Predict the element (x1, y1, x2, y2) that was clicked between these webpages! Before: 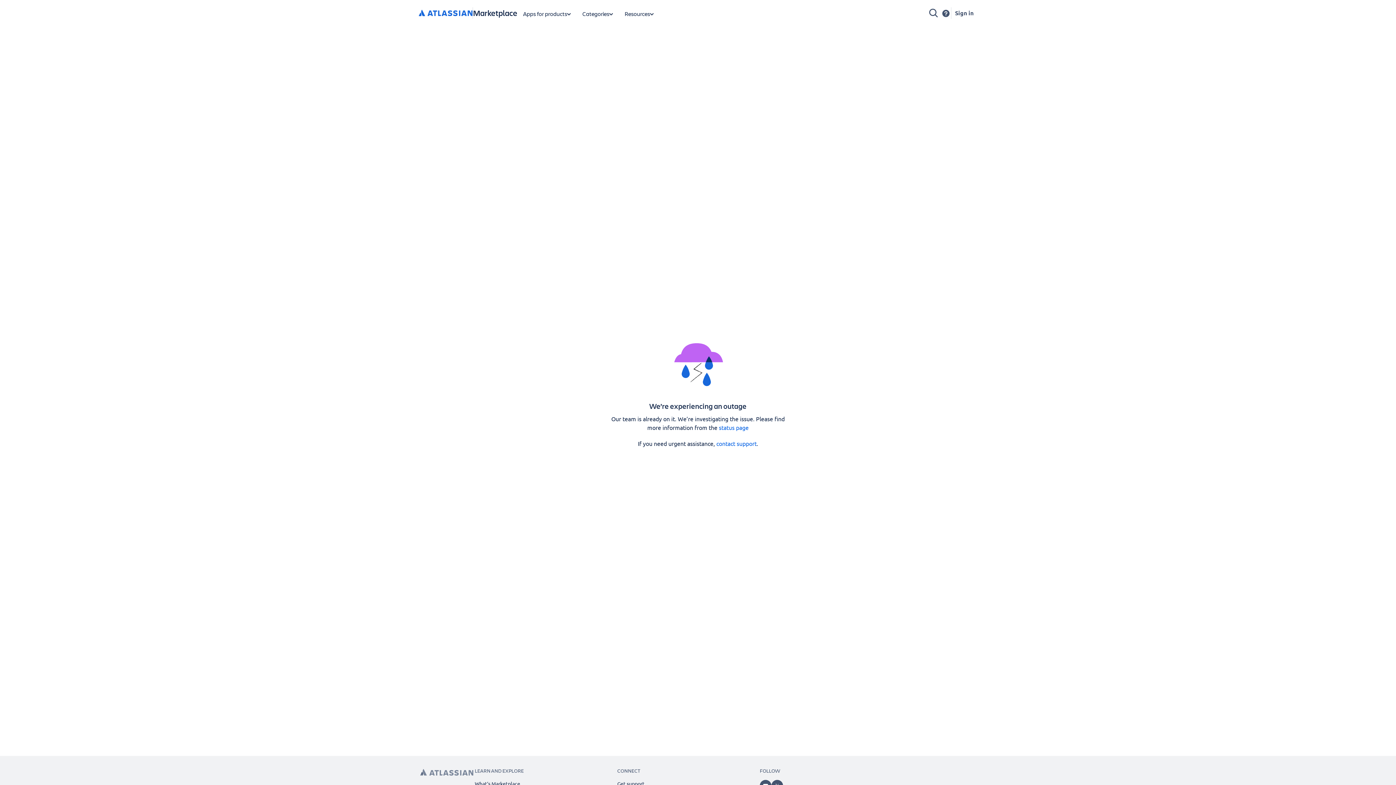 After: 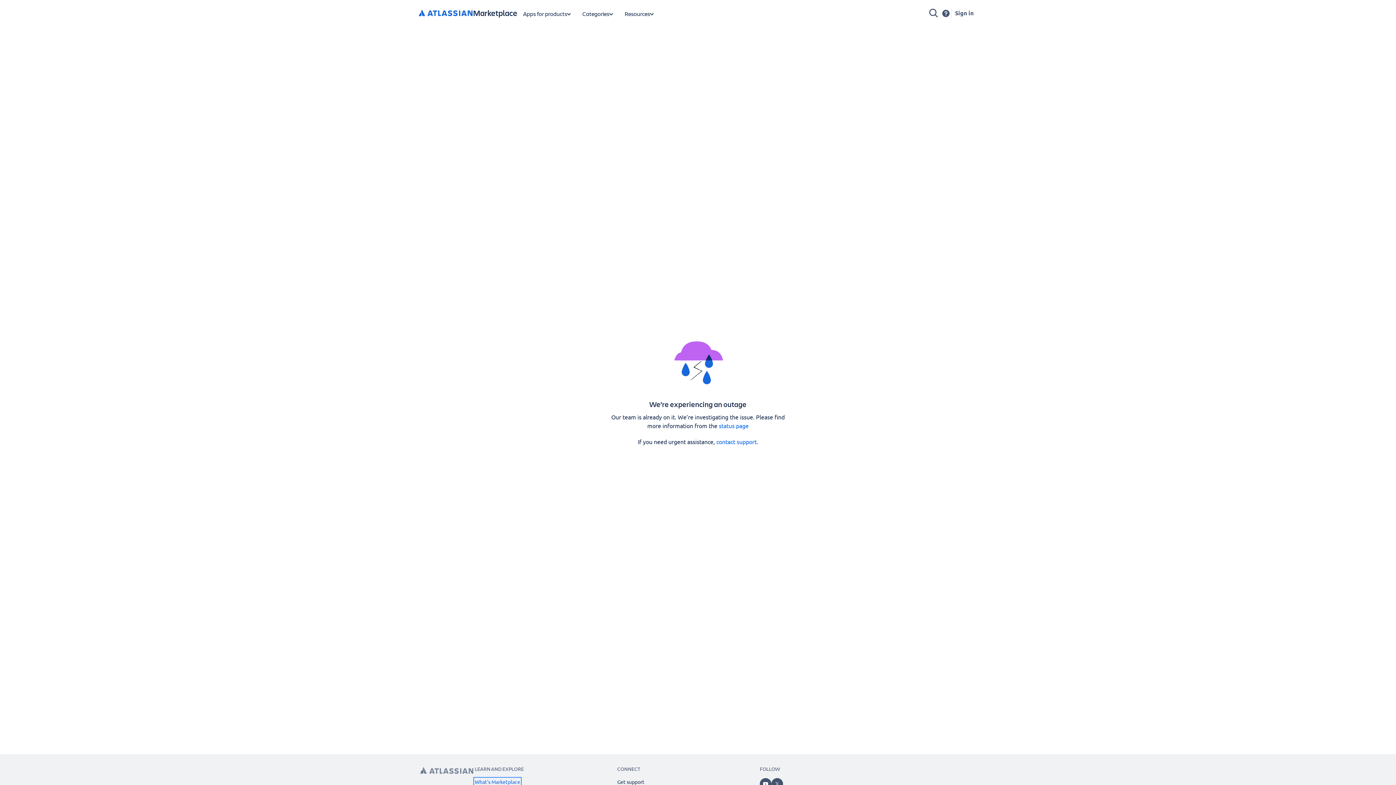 Action: label: What’s Marketplace open in new window bbox: (474, 780, 520, 787)